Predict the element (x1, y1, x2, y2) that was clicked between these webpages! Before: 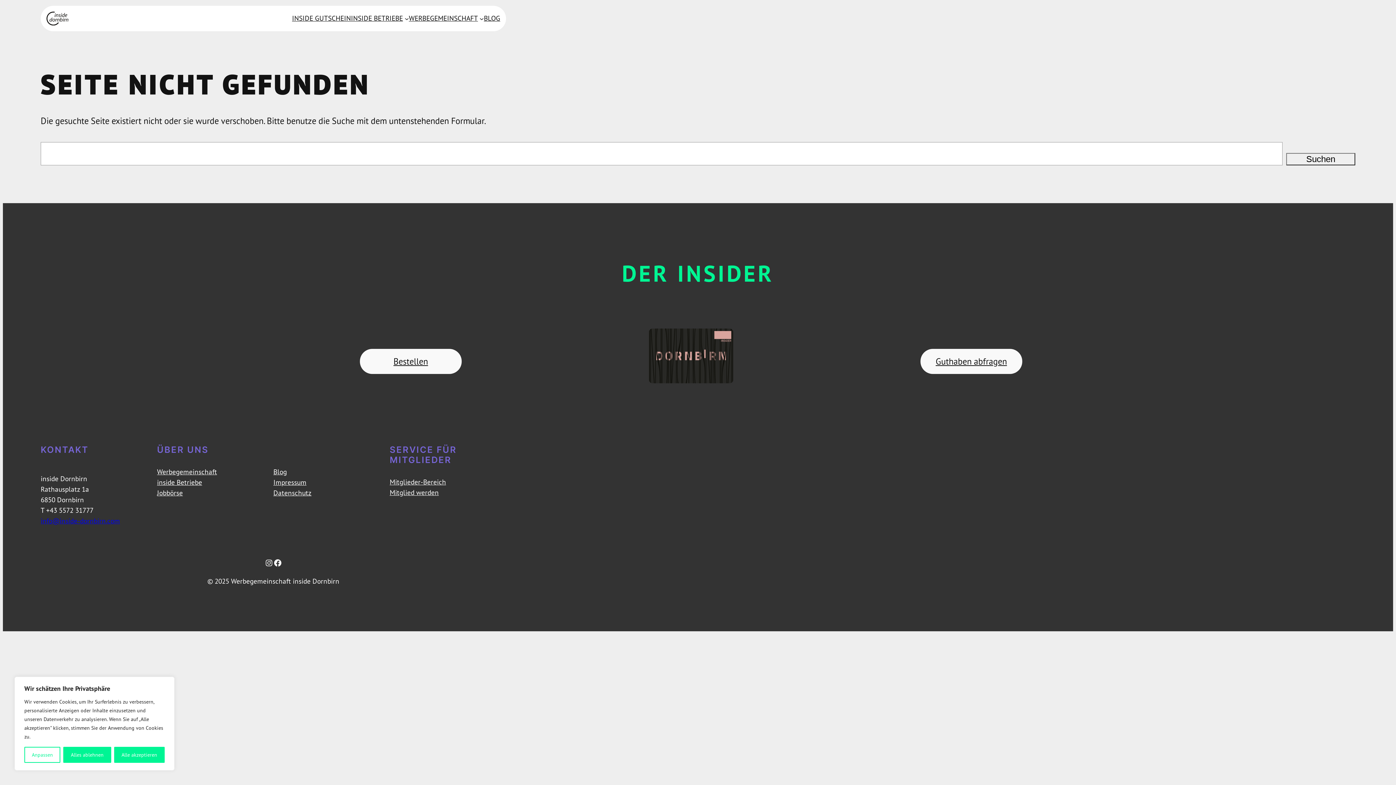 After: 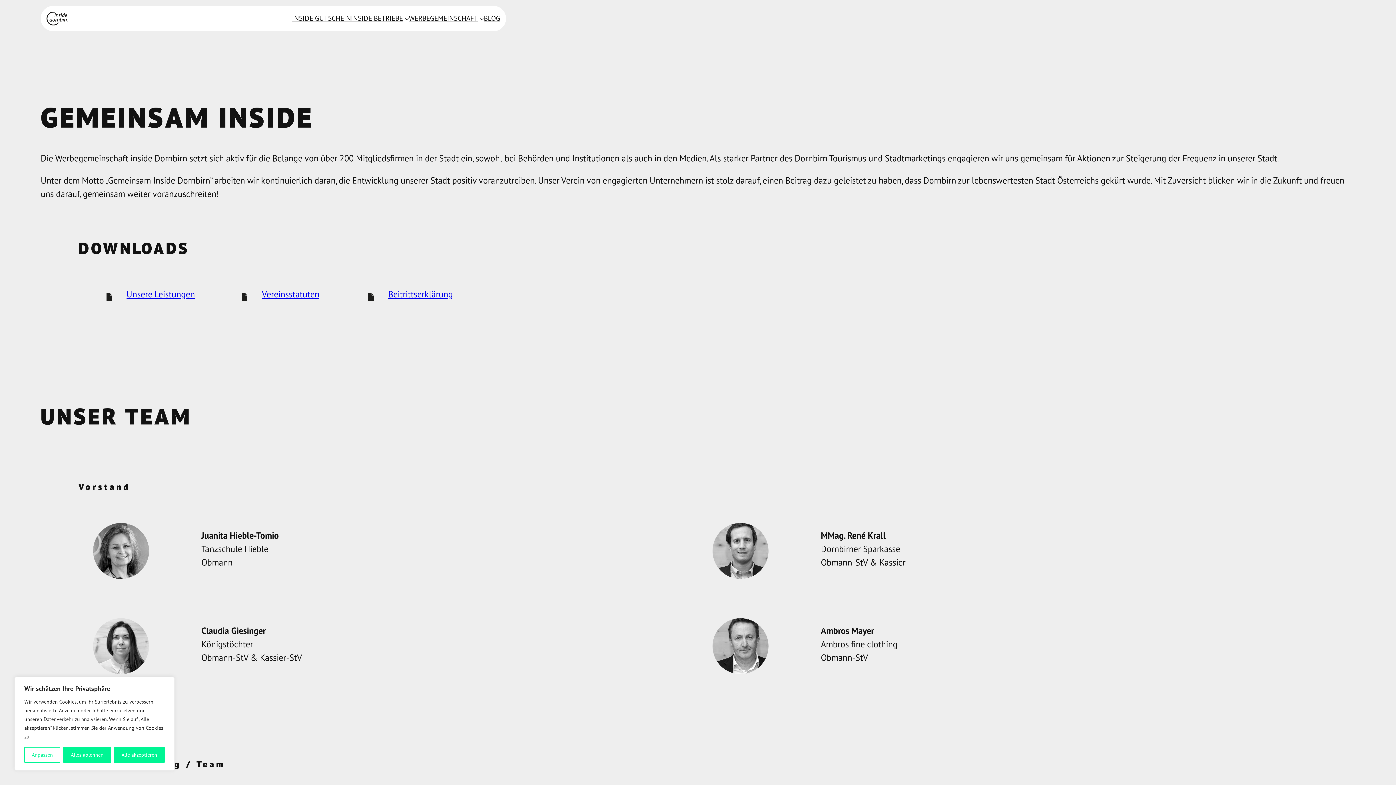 Action: bbox: (157, 466, 217, 477) label: Werbegemeinschaft